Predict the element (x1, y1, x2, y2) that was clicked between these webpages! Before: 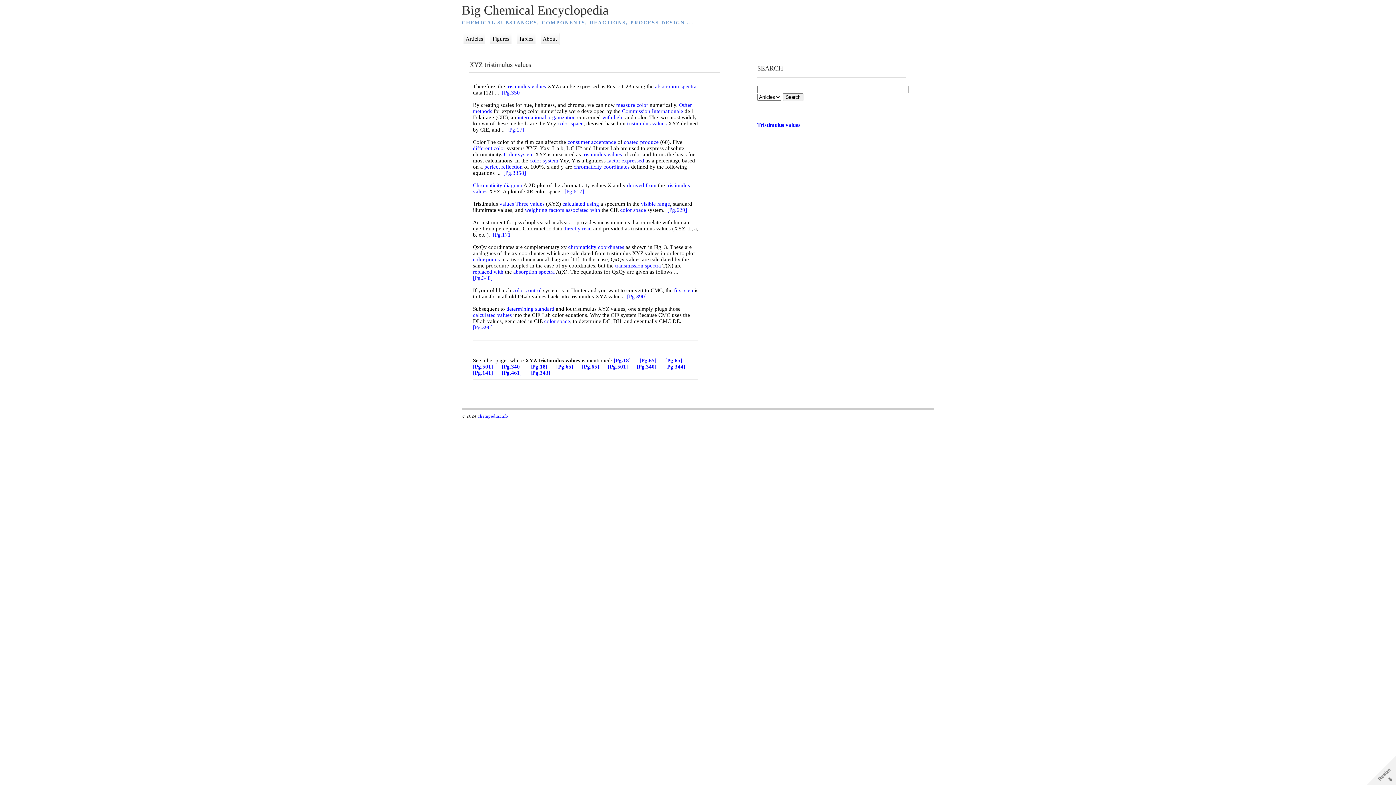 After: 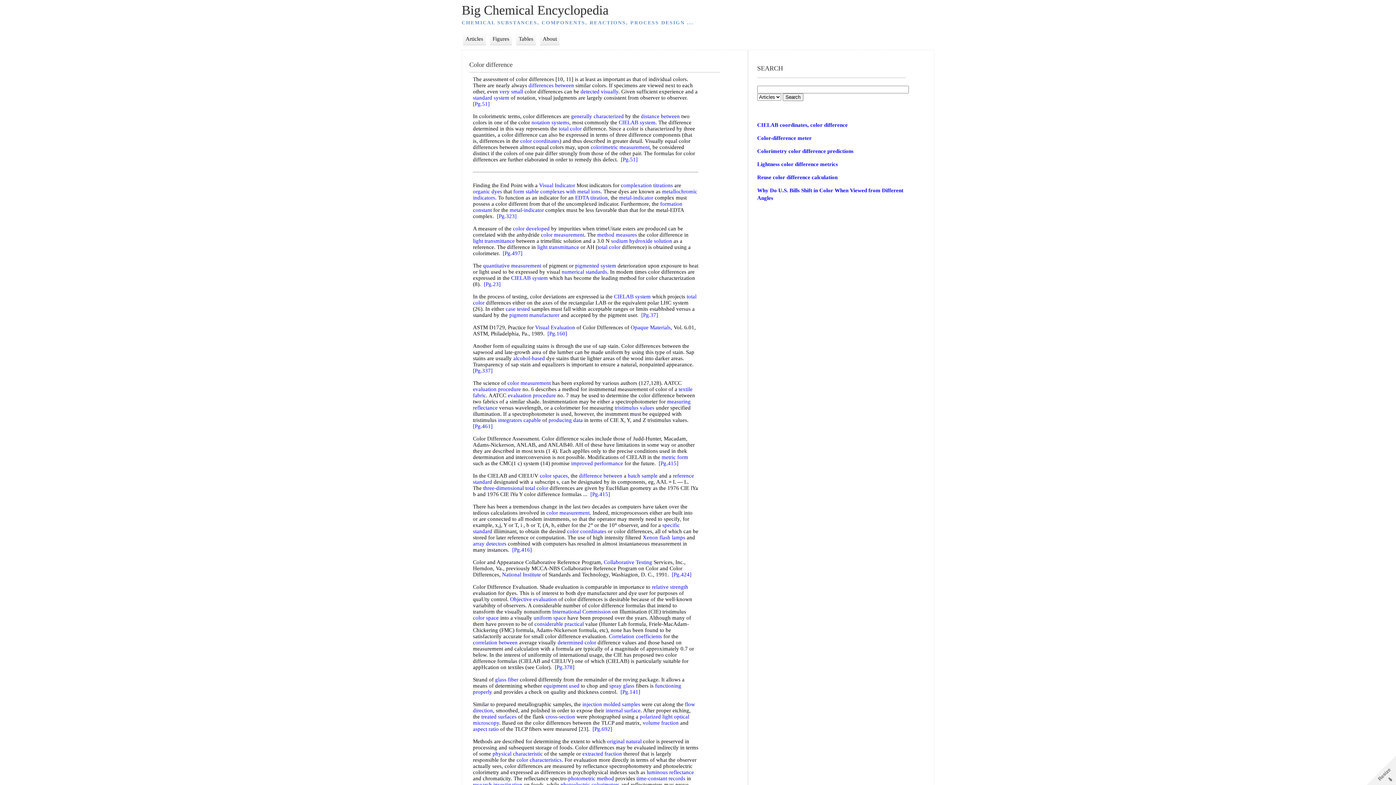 Action: label: different color bbox: (473, 145, 505, 151)